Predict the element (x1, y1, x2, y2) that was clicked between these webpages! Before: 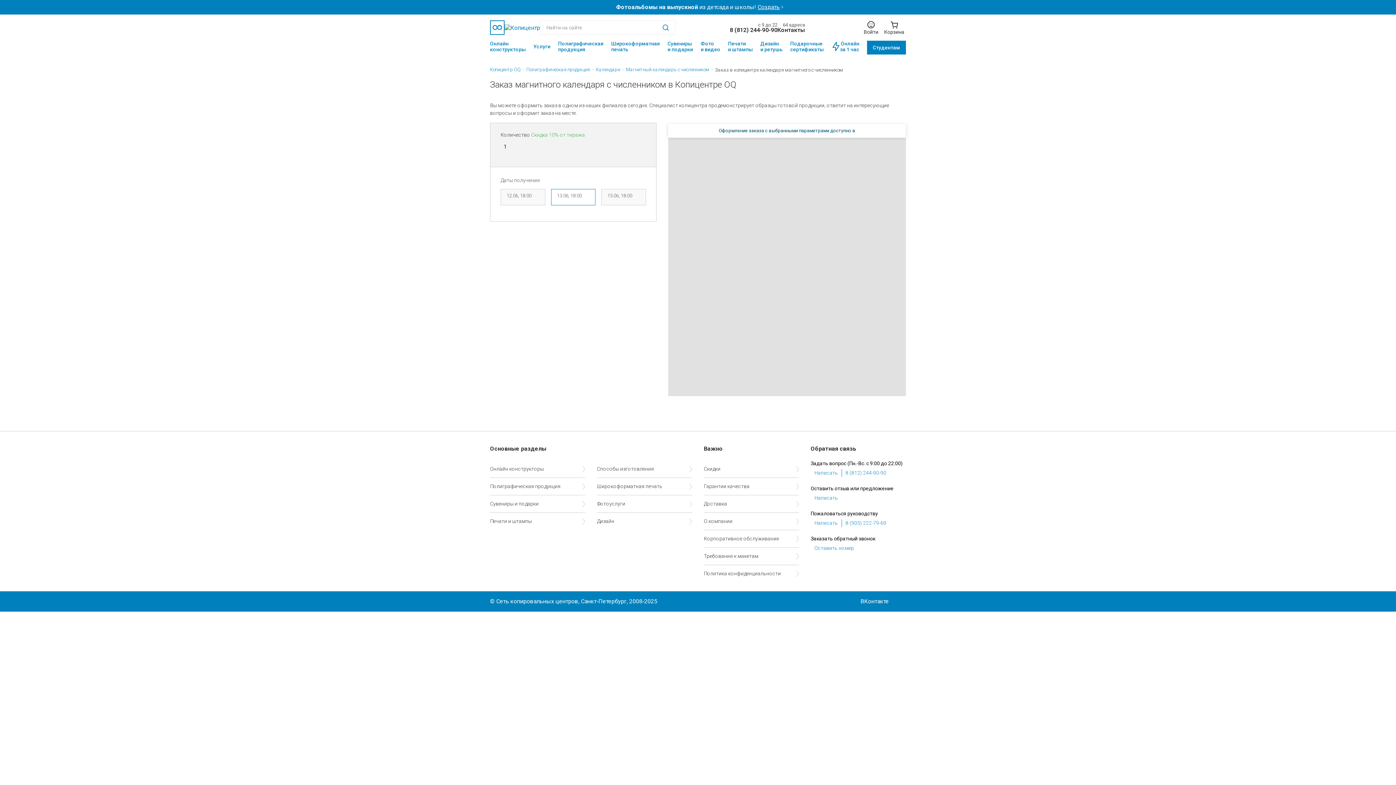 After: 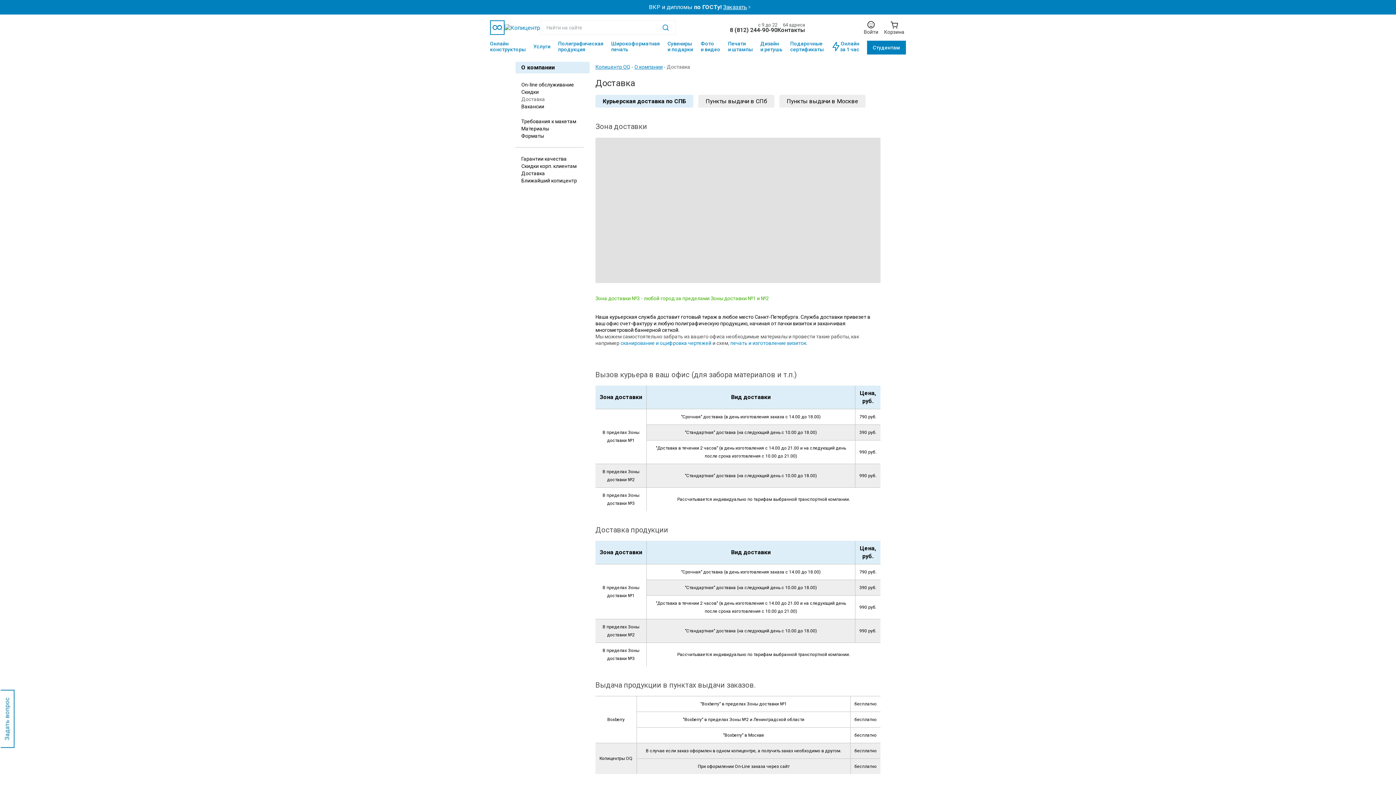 Action: label: Доставка bbox: (704, 495, 799, 513)